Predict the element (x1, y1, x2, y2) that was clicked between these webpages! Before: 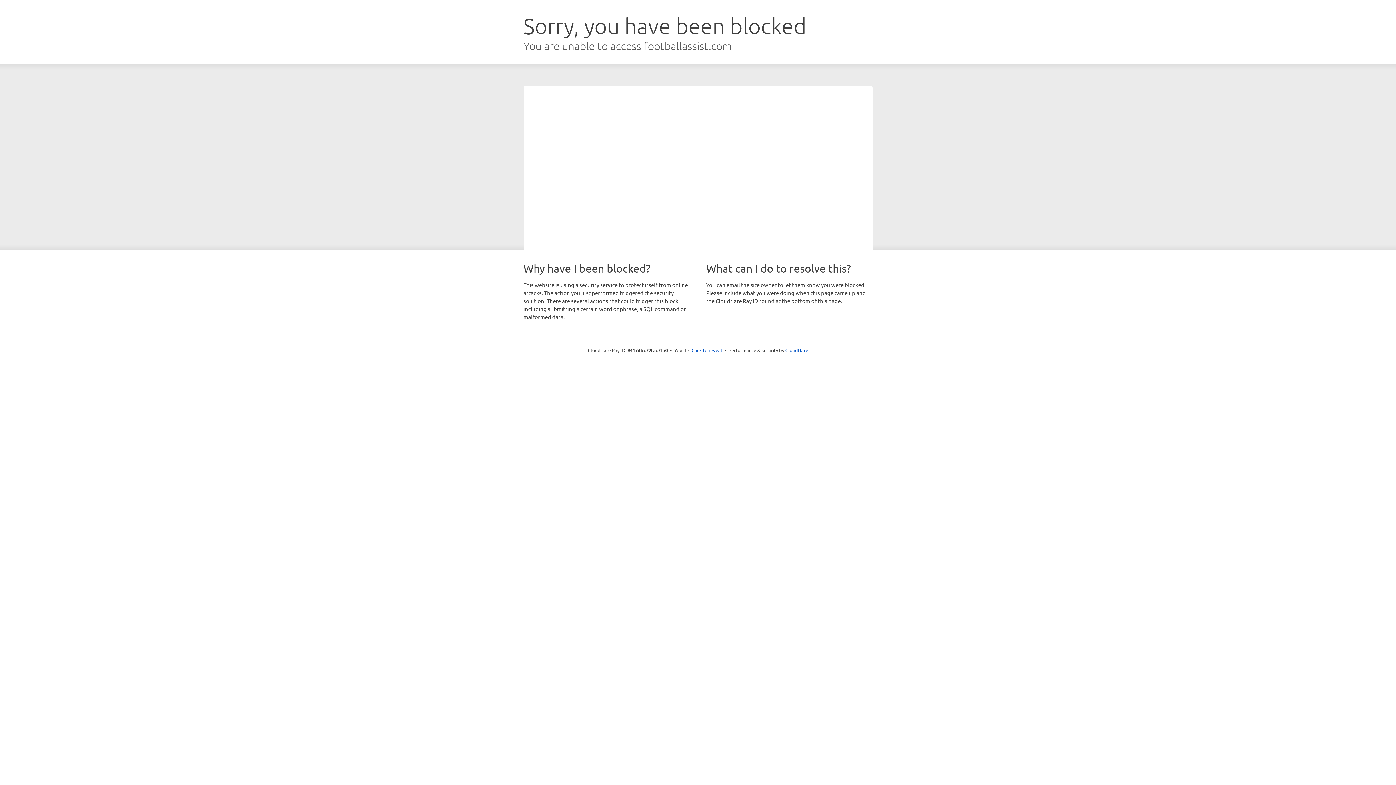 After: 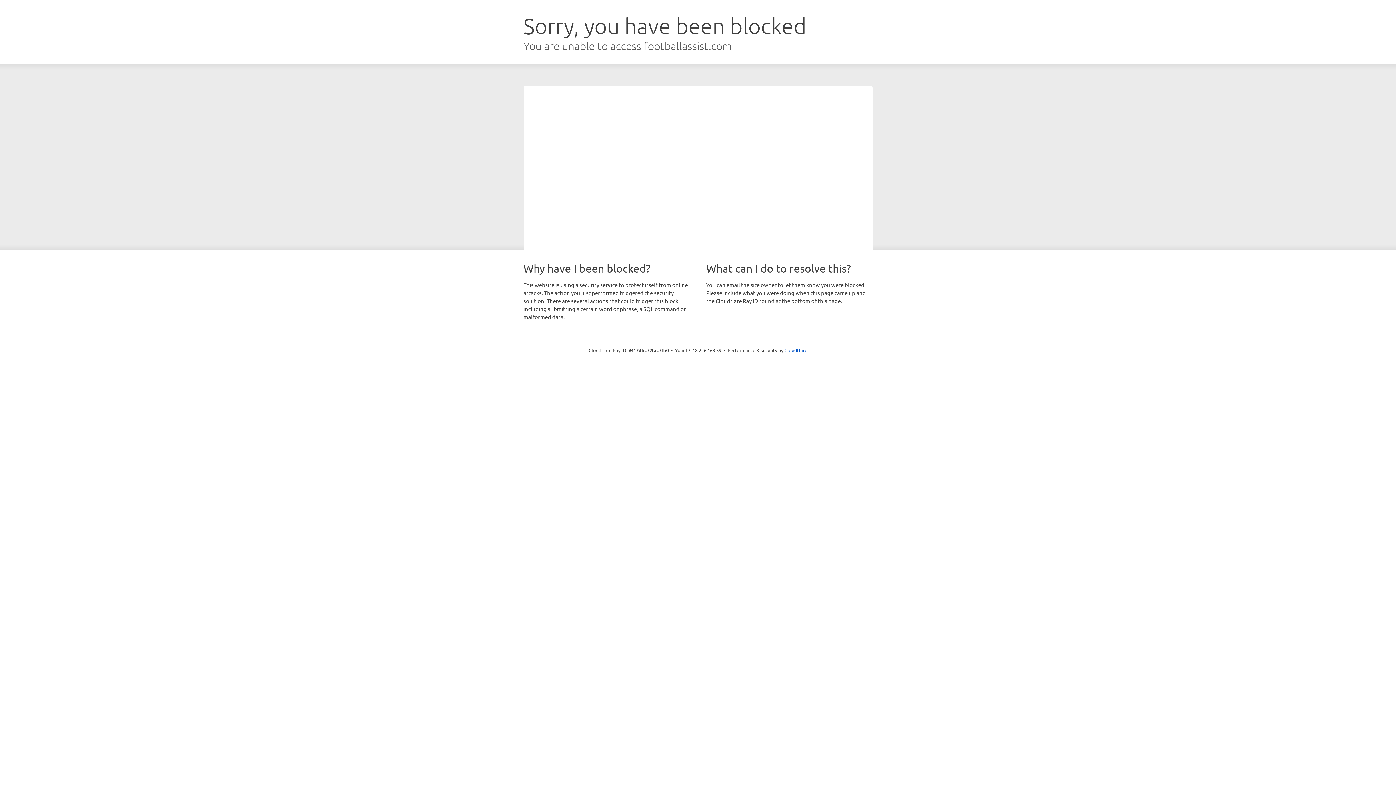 Action: bbox: (691, 346, 722, 353) label: Click to reveal